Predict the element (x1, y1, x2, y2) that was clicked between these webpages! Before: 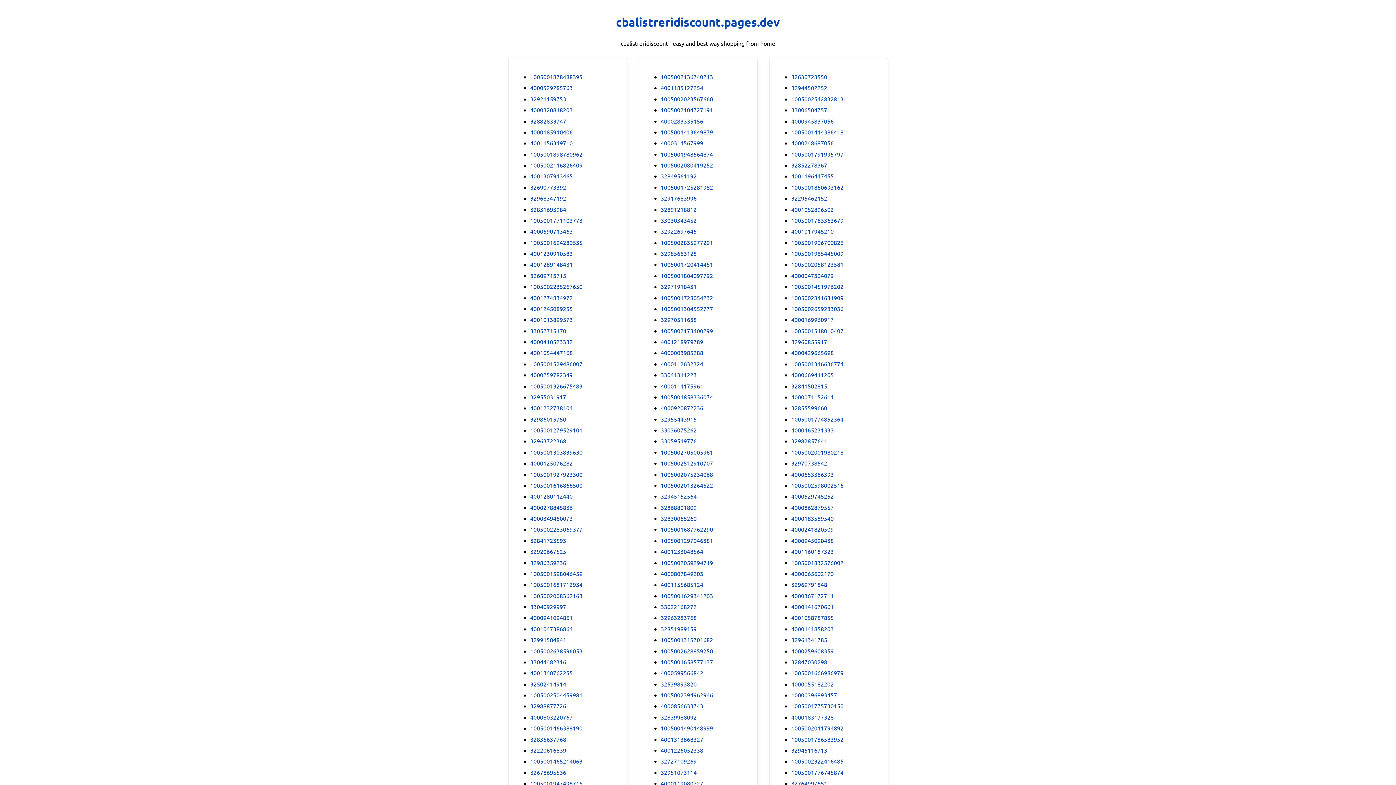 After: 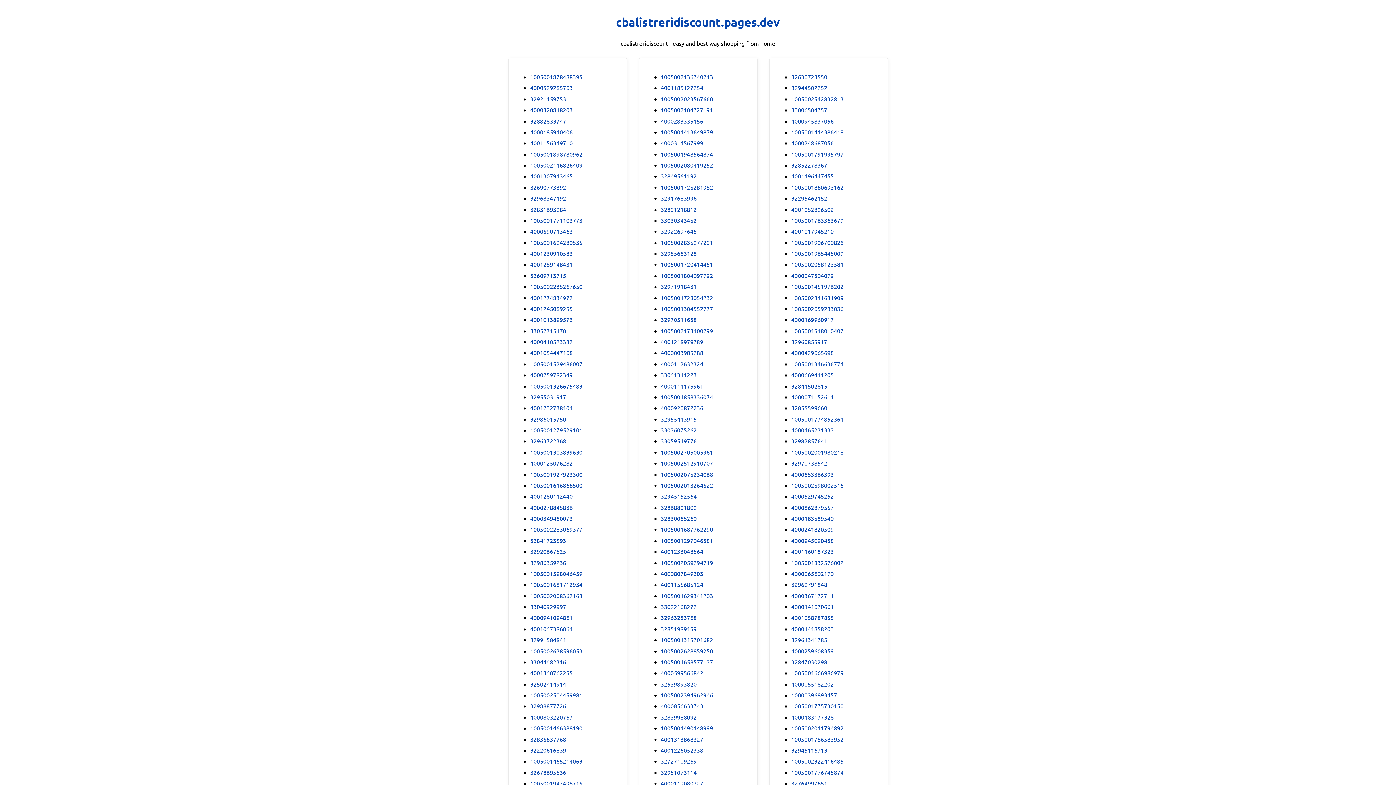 Action: label: 1005001725281982 bbox: (660, 182, 713, 191)